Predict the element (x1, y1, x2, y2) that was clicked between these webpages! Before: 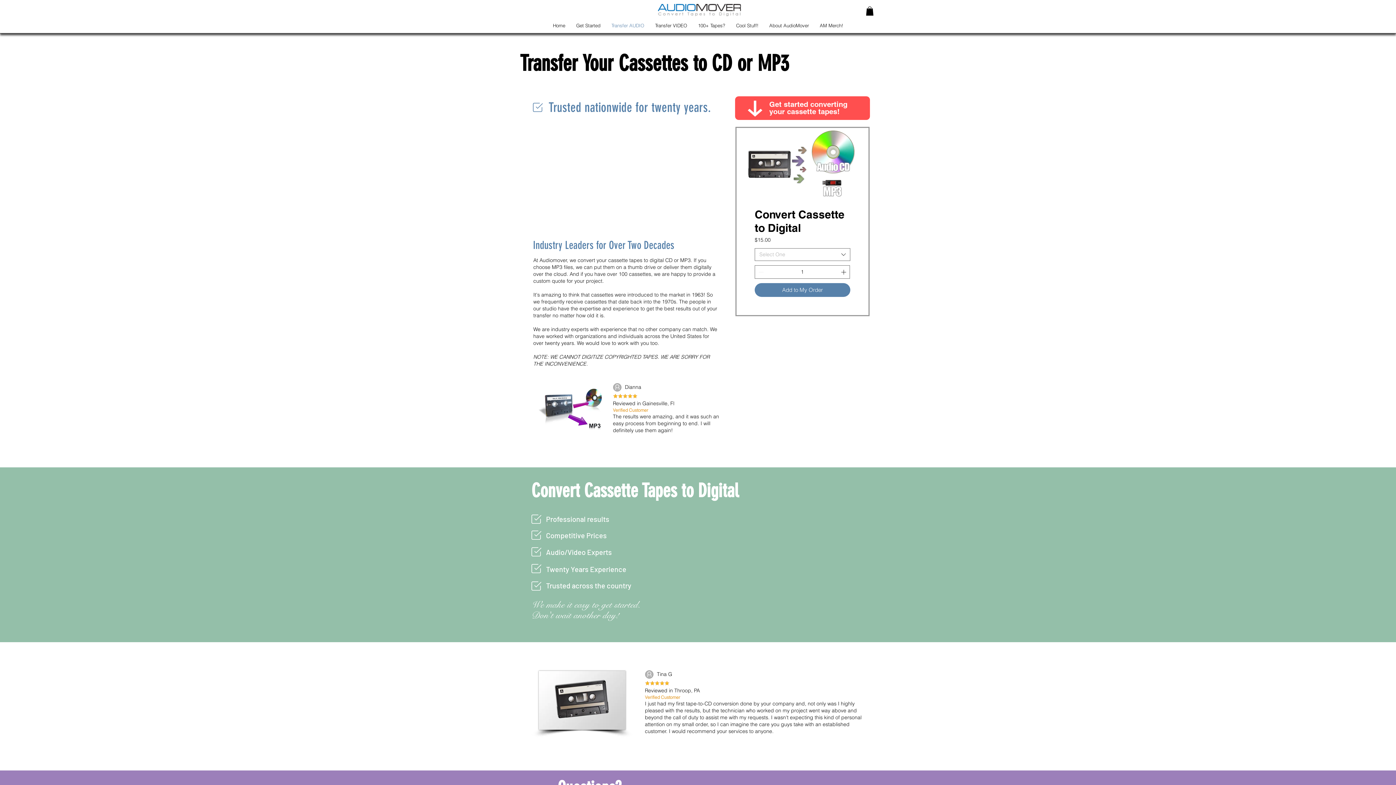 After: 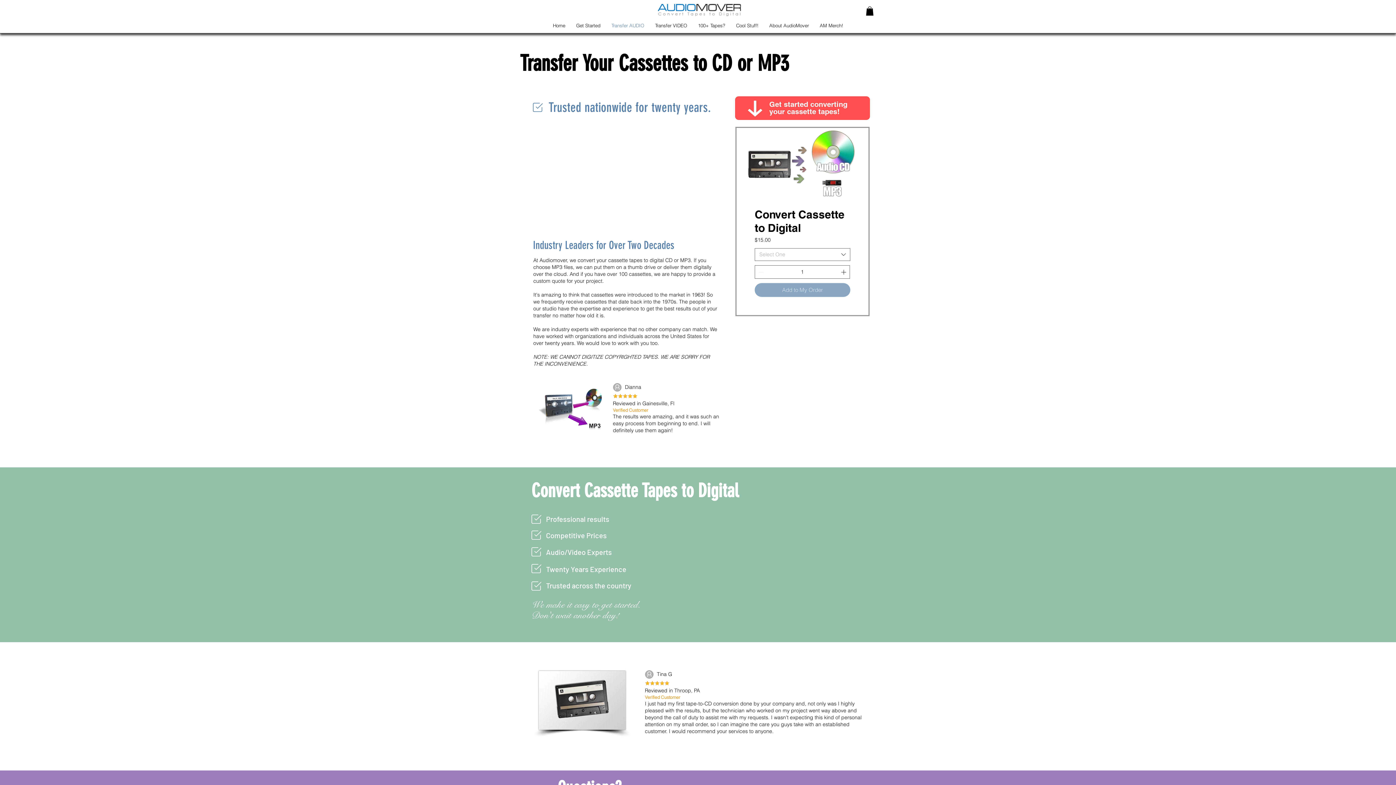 Action: bbox: (754, 283, 850, 297) label: Add to My Order